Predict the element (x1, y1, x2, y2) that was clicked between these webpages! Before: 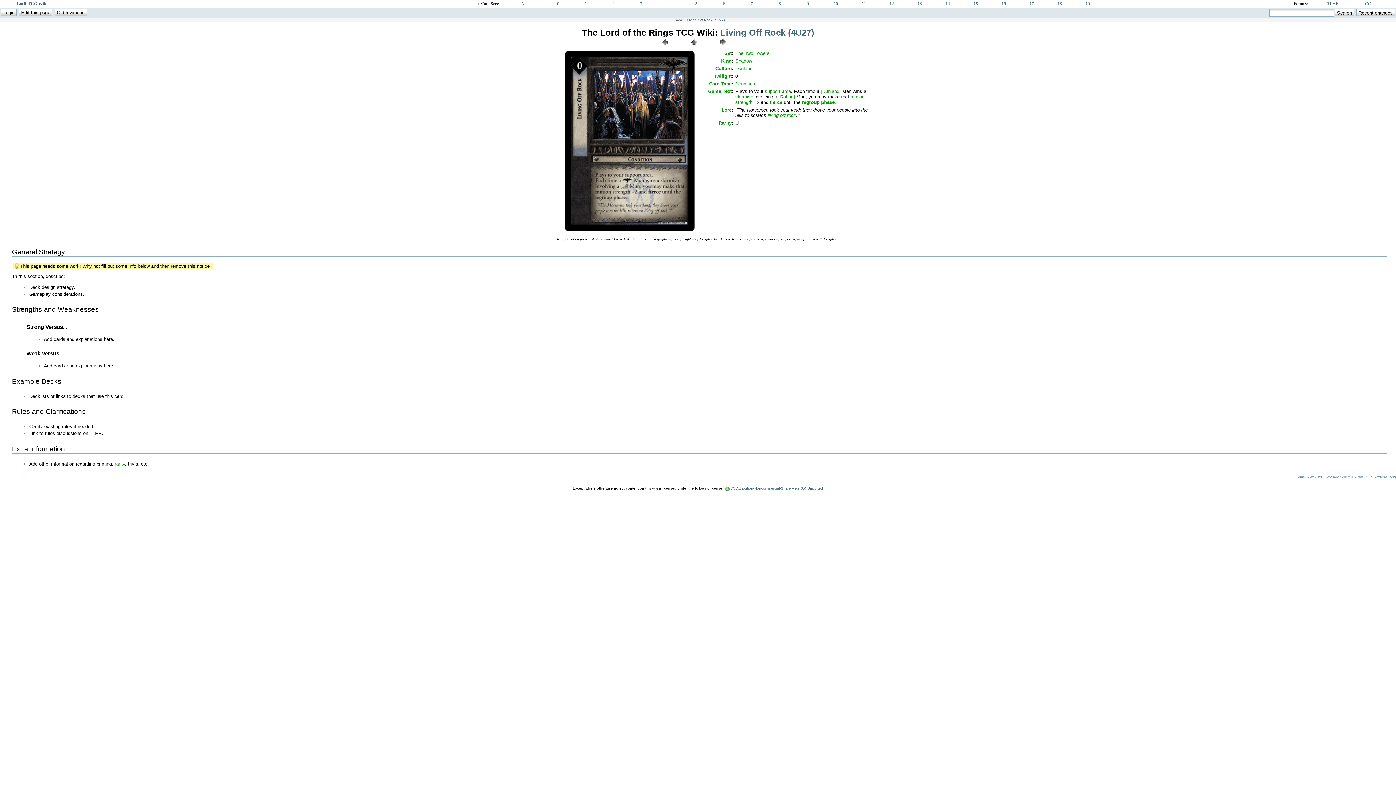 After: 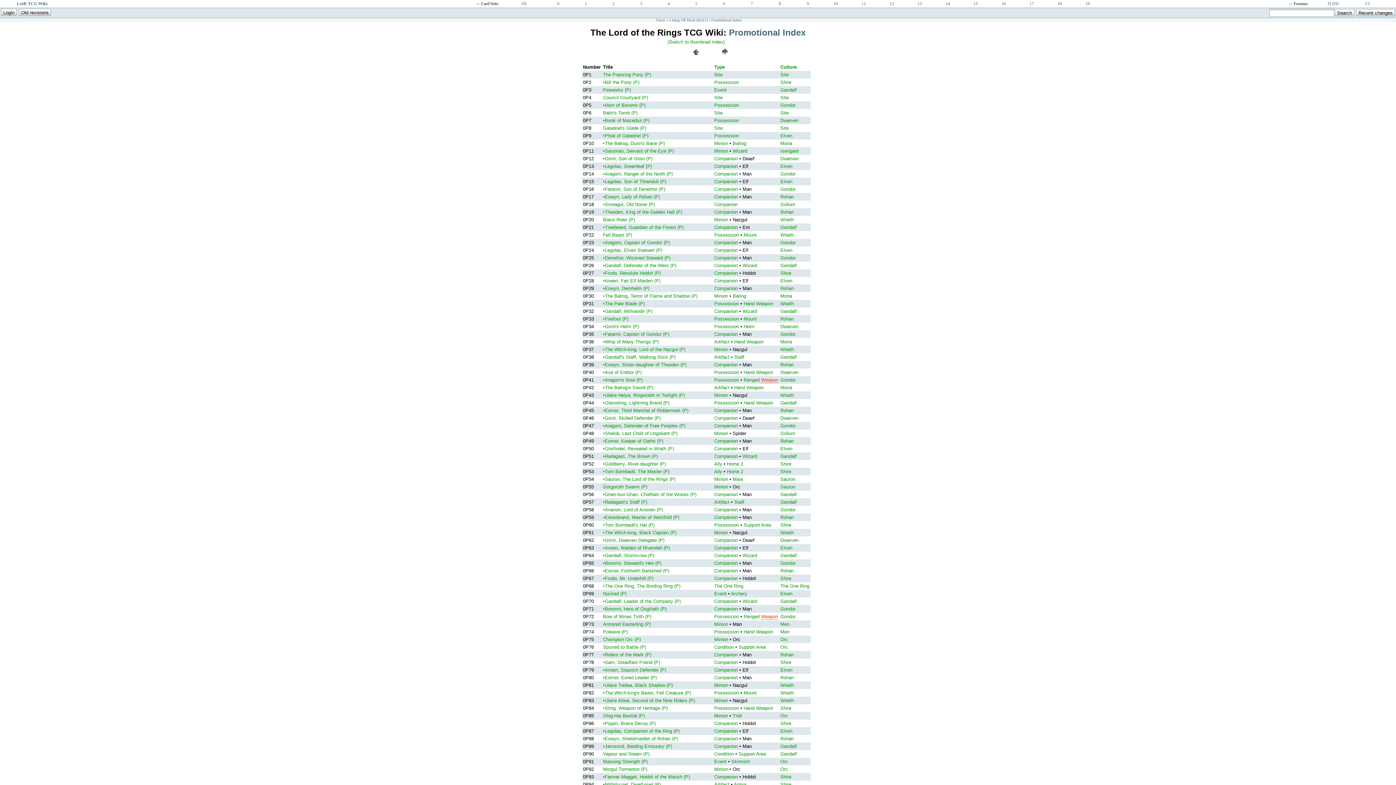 Action: bbox: (557, 1, 559, 6) label: 0